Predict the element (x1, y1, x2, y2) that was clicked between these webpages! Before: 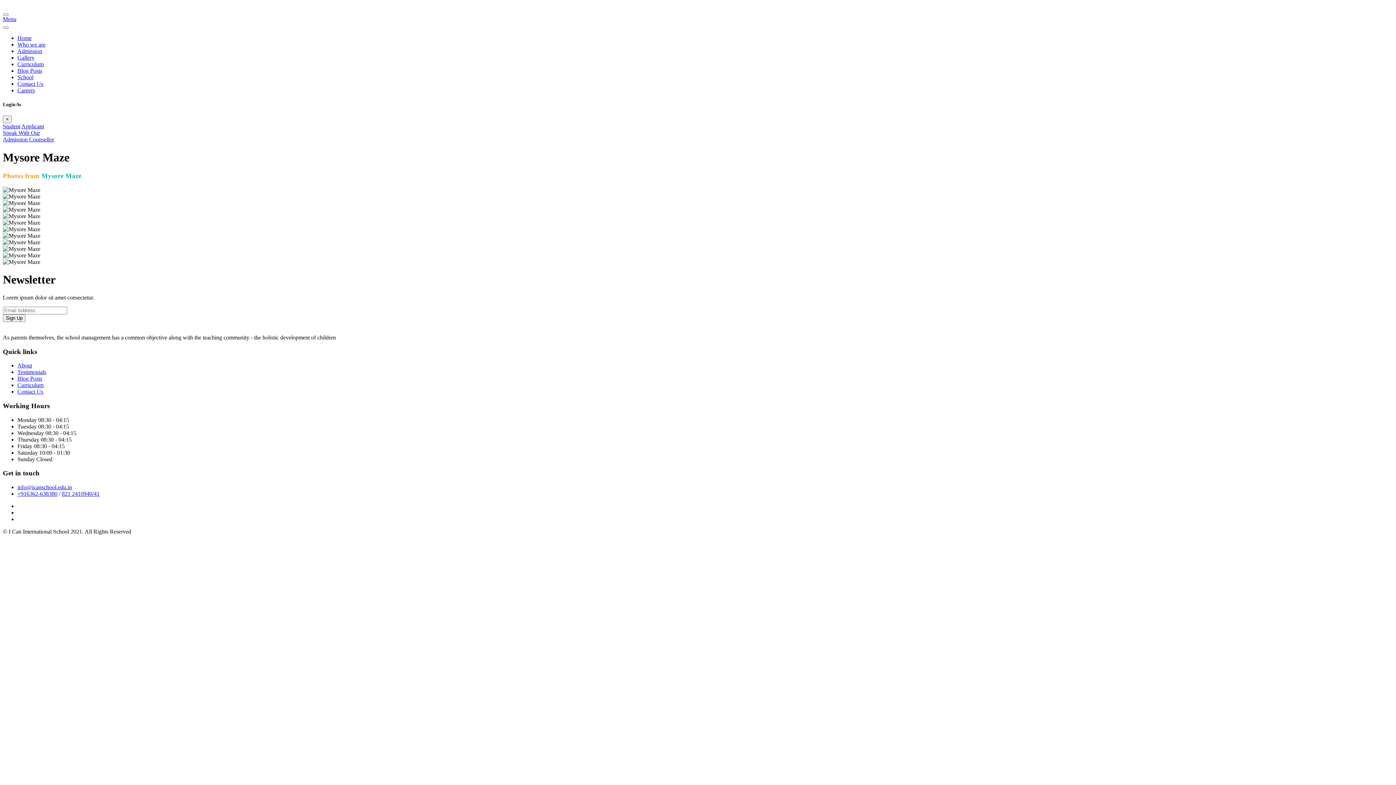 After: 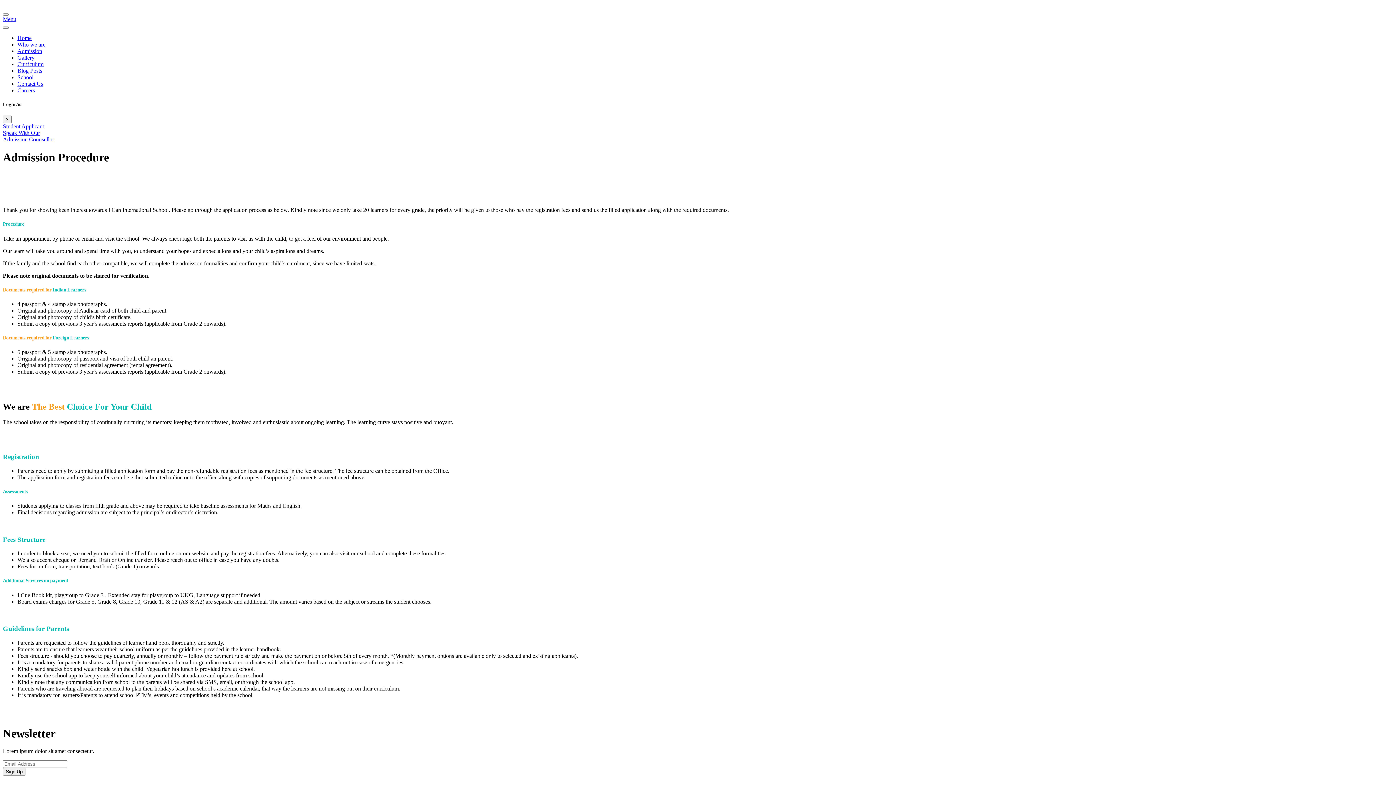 Action: bbox: (17, 48, 42, 54) label: Admission